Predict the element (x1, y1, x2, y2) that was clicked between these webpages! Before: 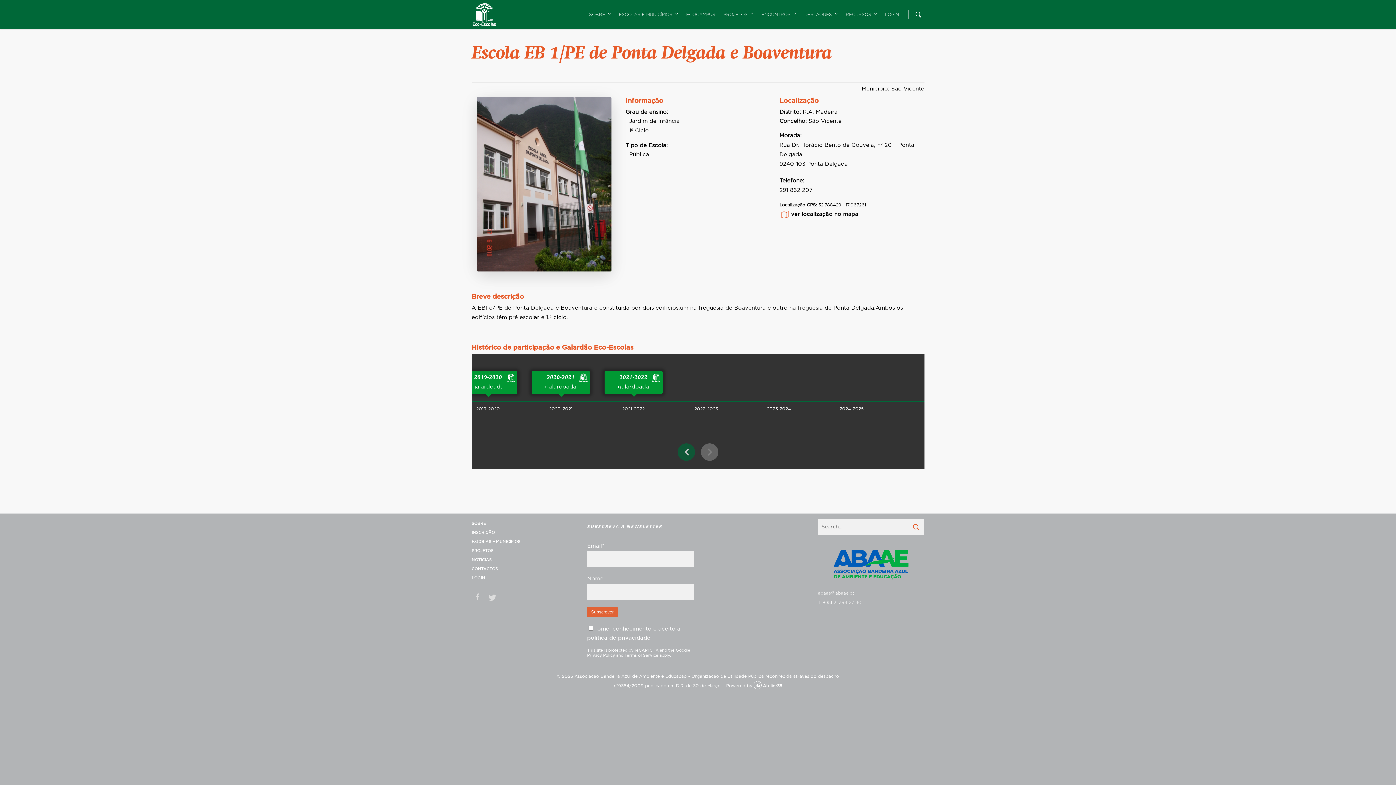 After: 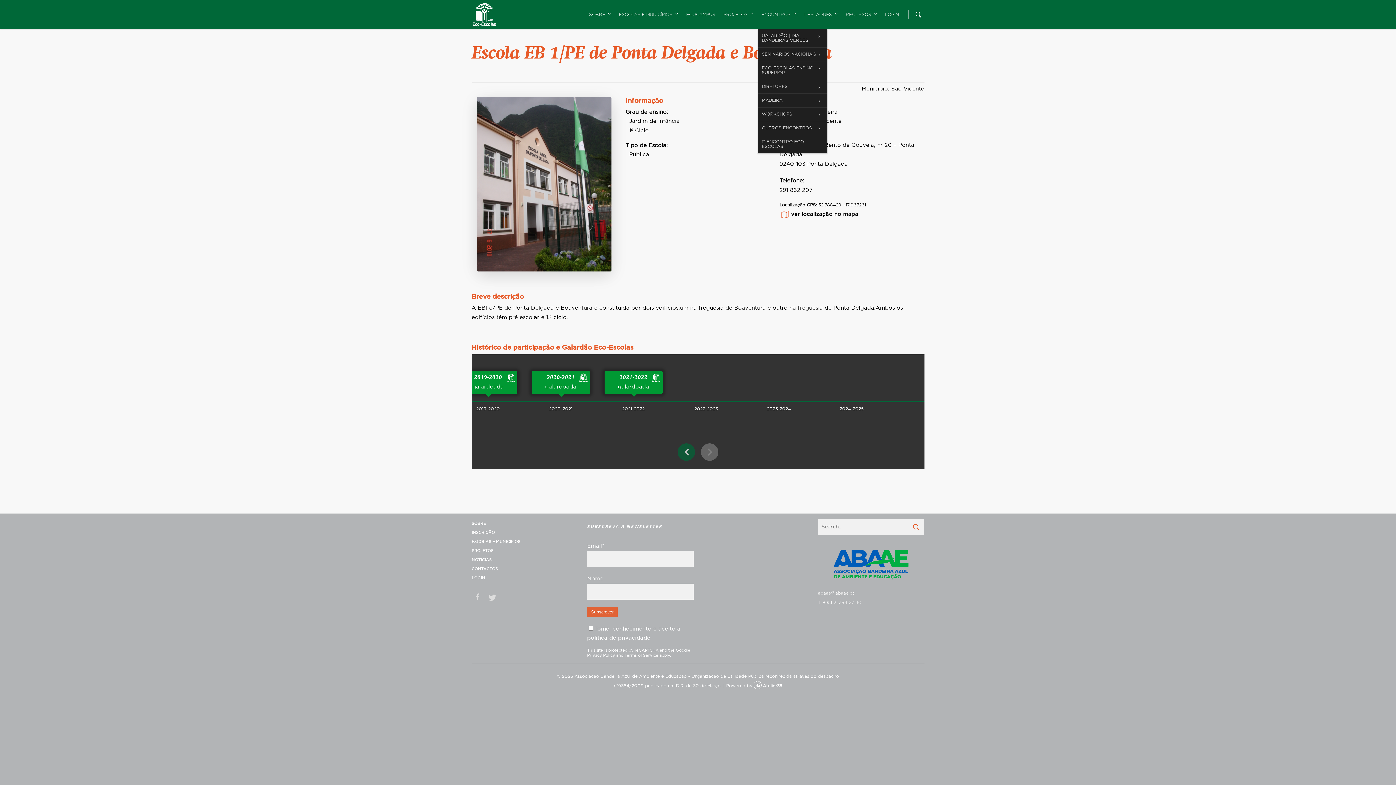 Action: label: ENCONTROS bbox: (758, 2, 800, 29)